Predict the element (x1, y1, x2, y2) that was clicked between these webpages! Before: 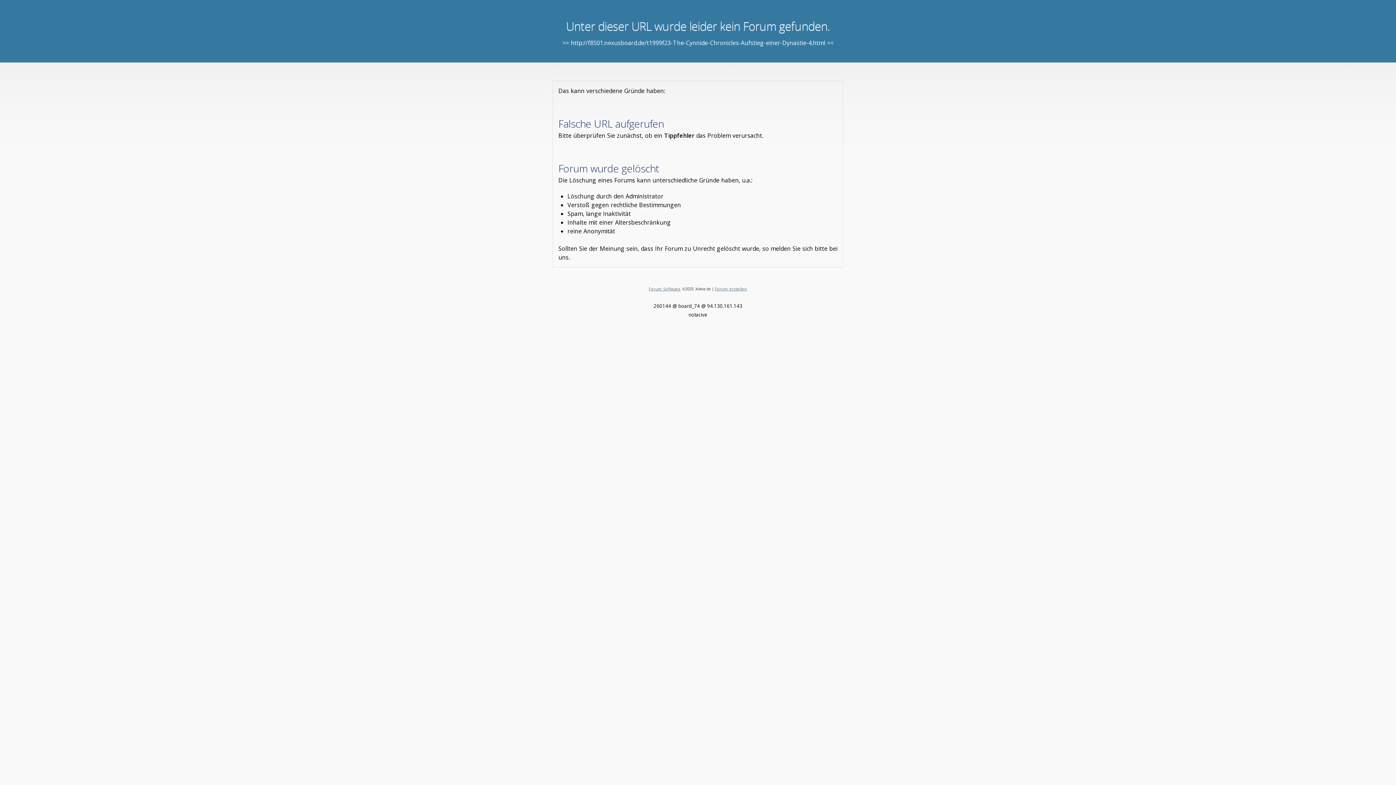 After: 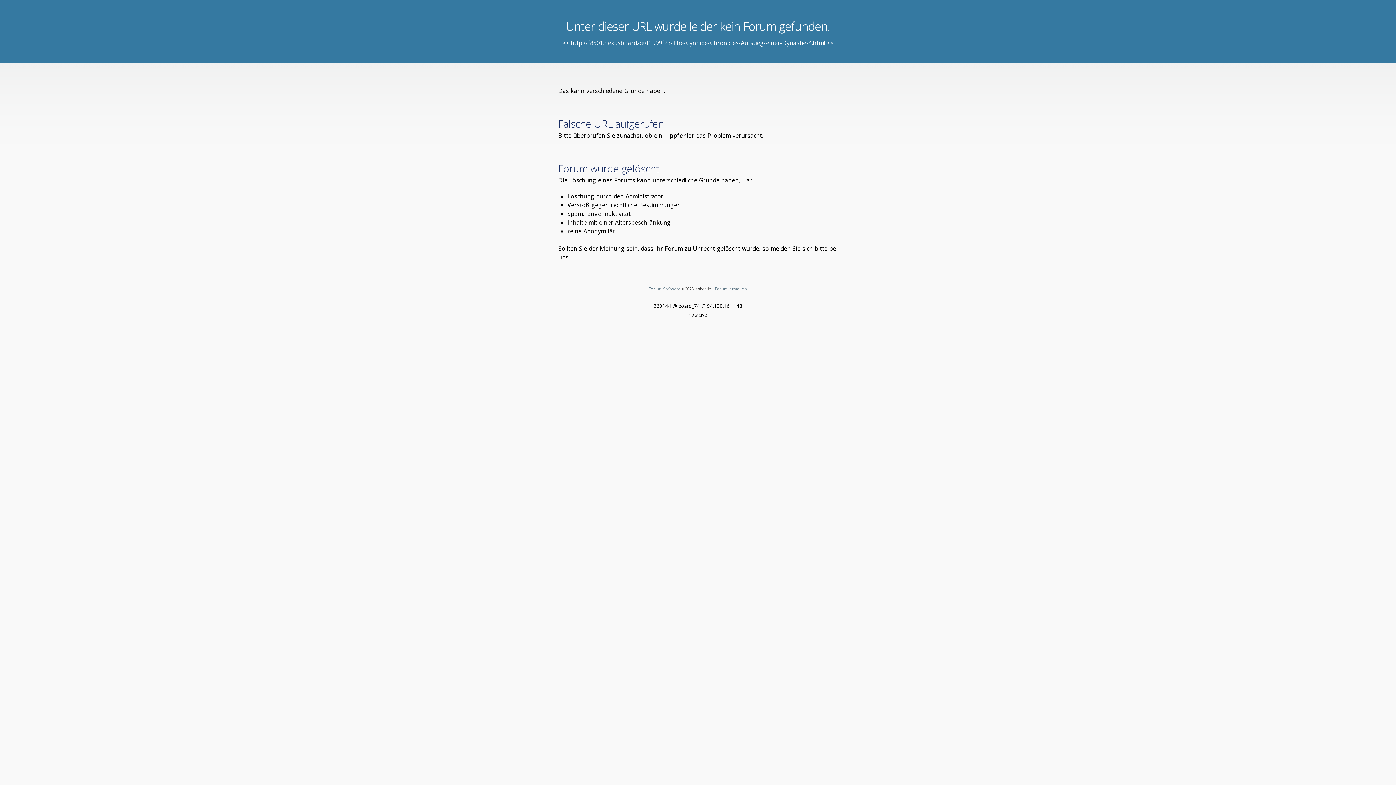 Action: bbox: (648, 286, 680, 291) label: Forum Software